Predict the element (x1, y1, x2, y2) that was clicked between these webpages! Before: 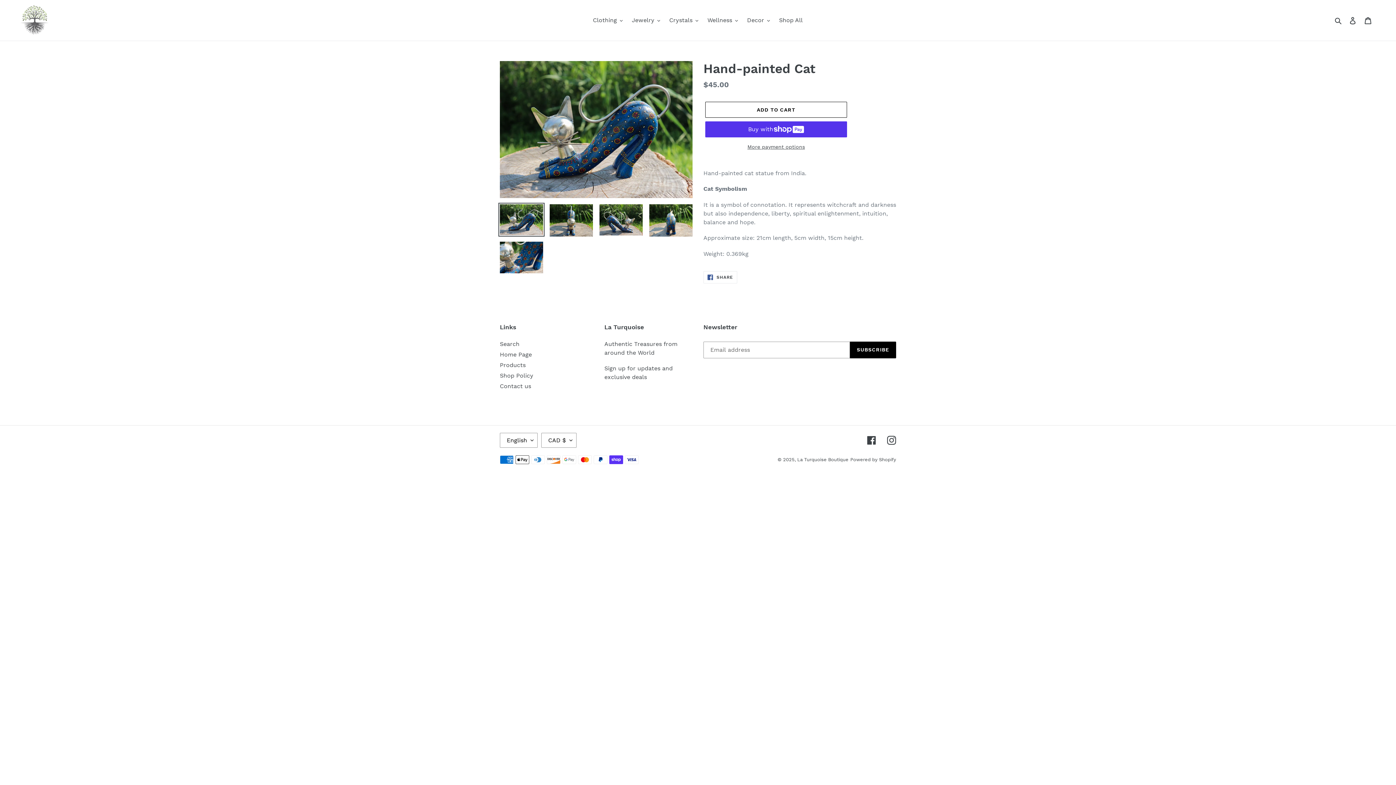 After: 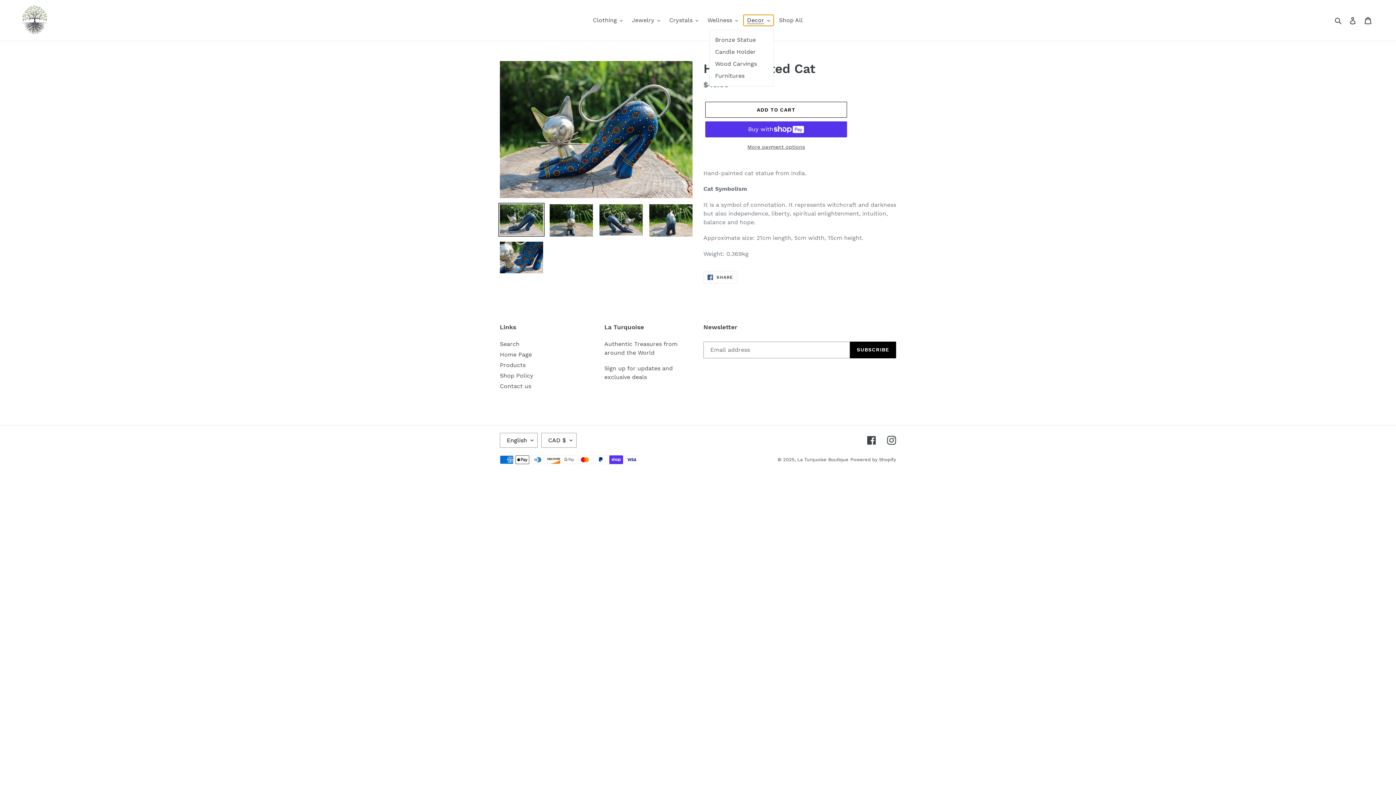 Action: bbox: (743, 14, 773, 25) label: Decor